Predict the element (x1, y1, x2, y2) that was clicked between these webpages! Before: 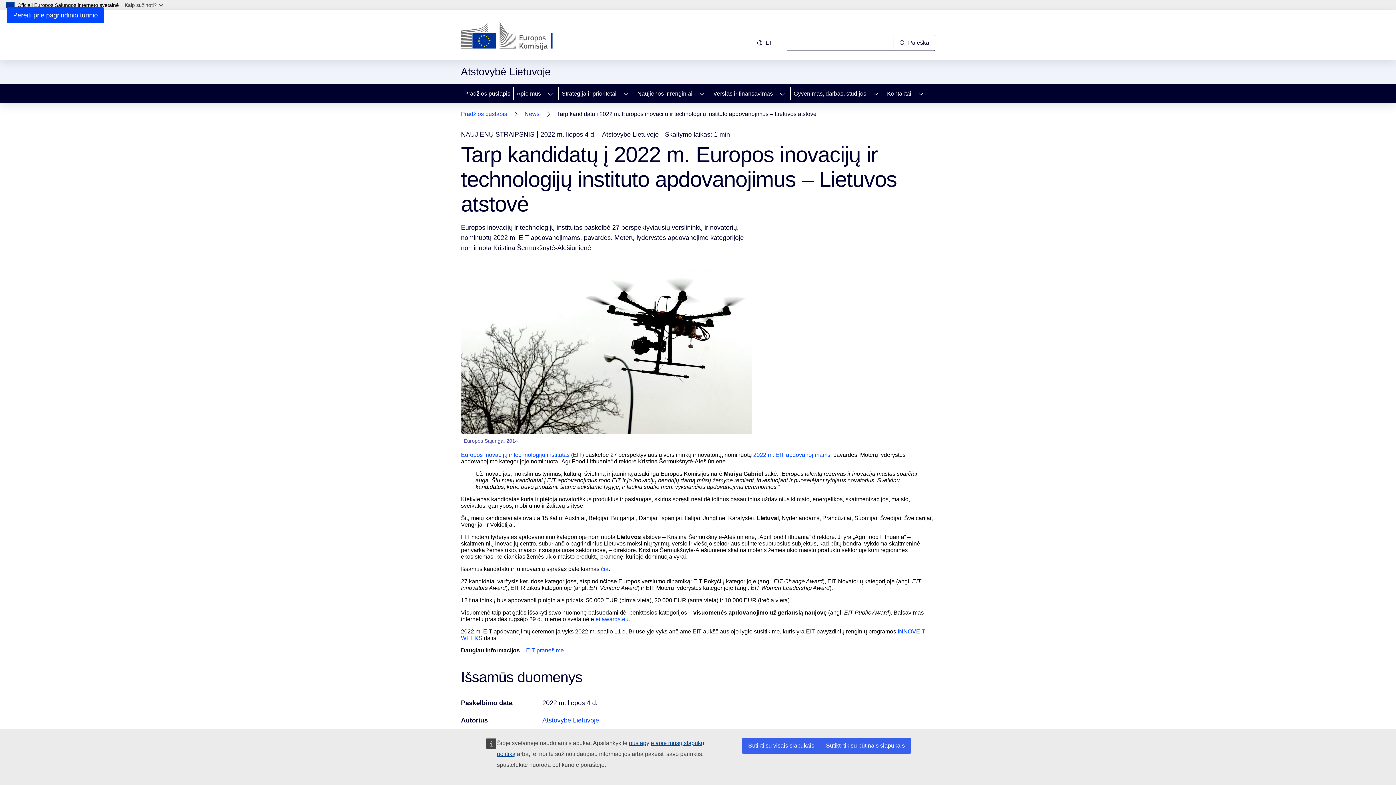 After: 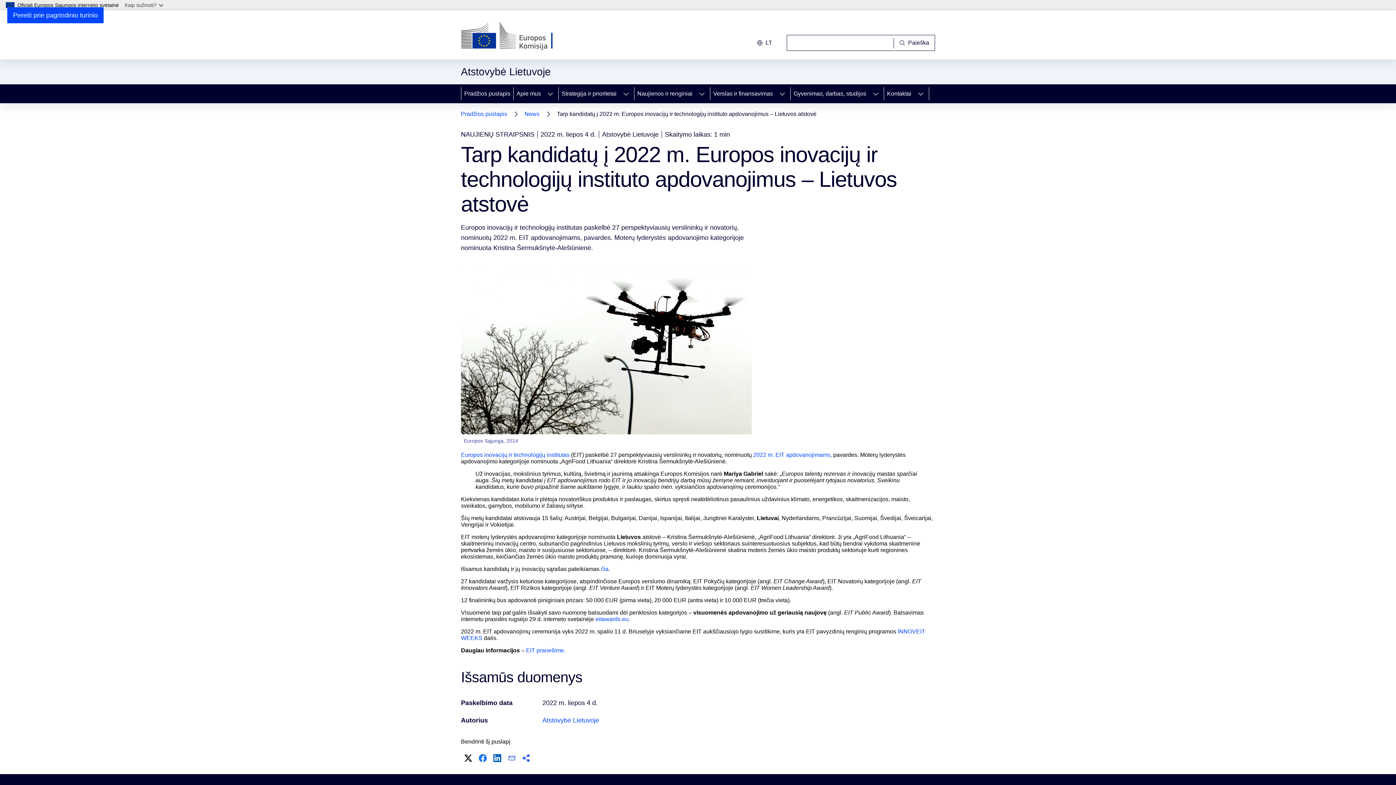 Action: bbox: (820, 738, 910, 754) label: Sutikti tik su būtinais slapukais